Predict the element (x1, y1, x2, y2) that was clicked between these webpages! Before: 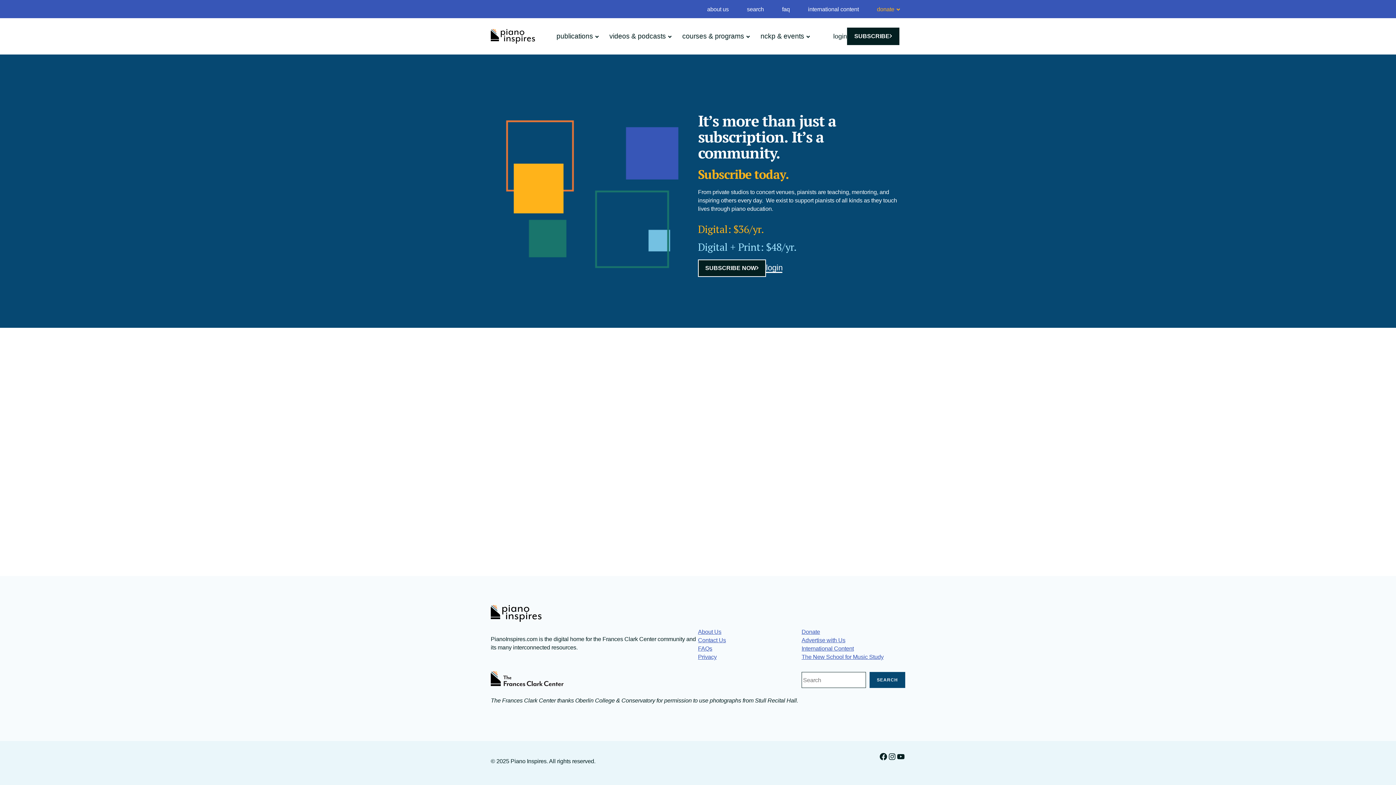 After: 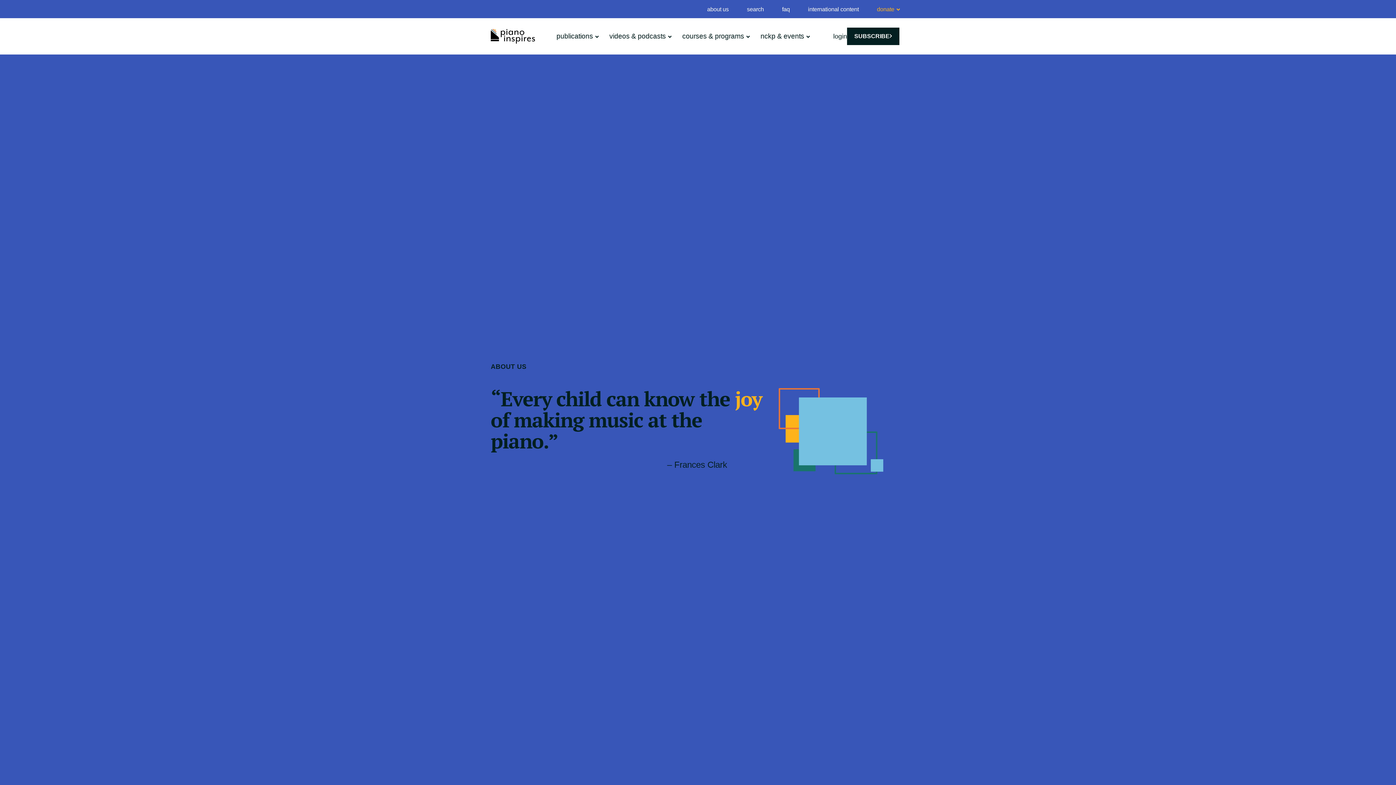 Action: label: About Us
 bbox: (698, 629, 721, 635)